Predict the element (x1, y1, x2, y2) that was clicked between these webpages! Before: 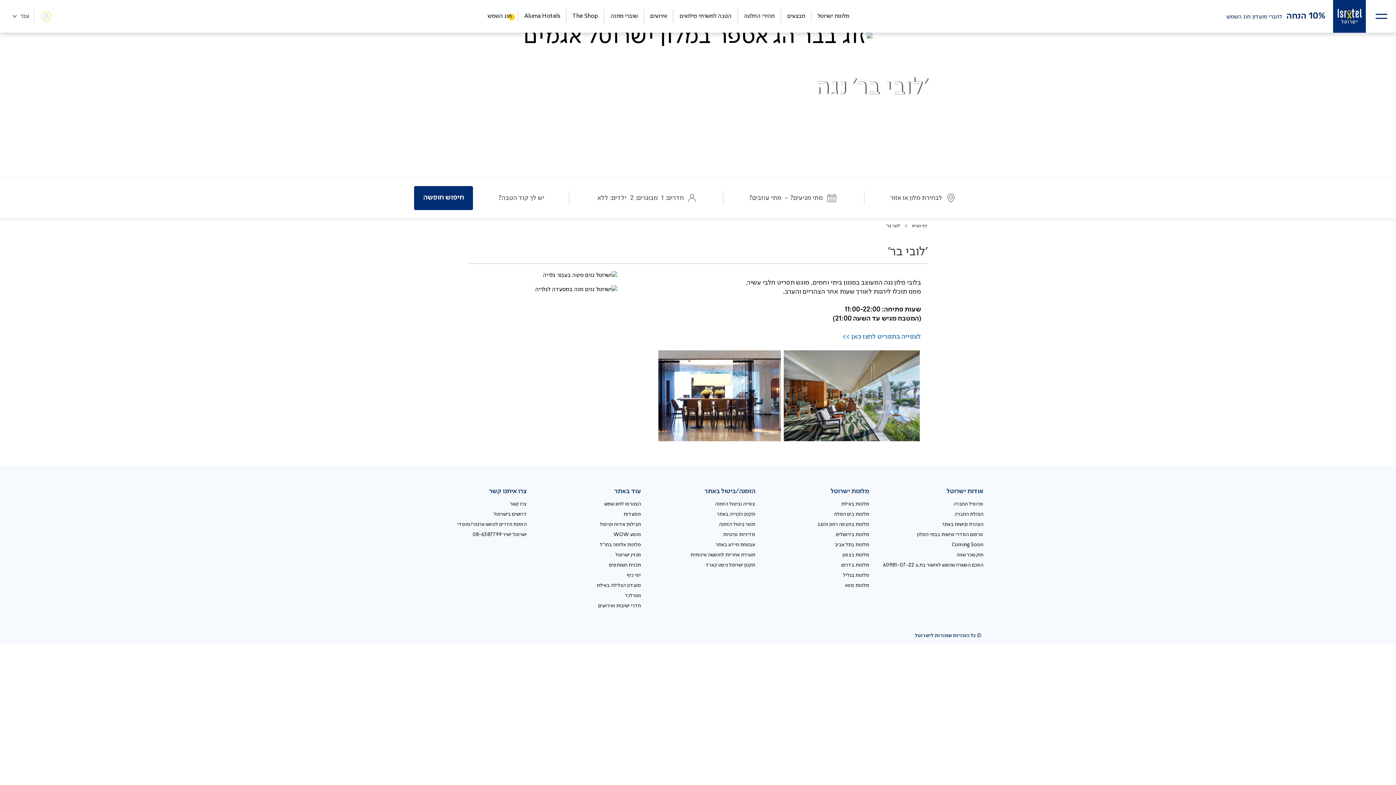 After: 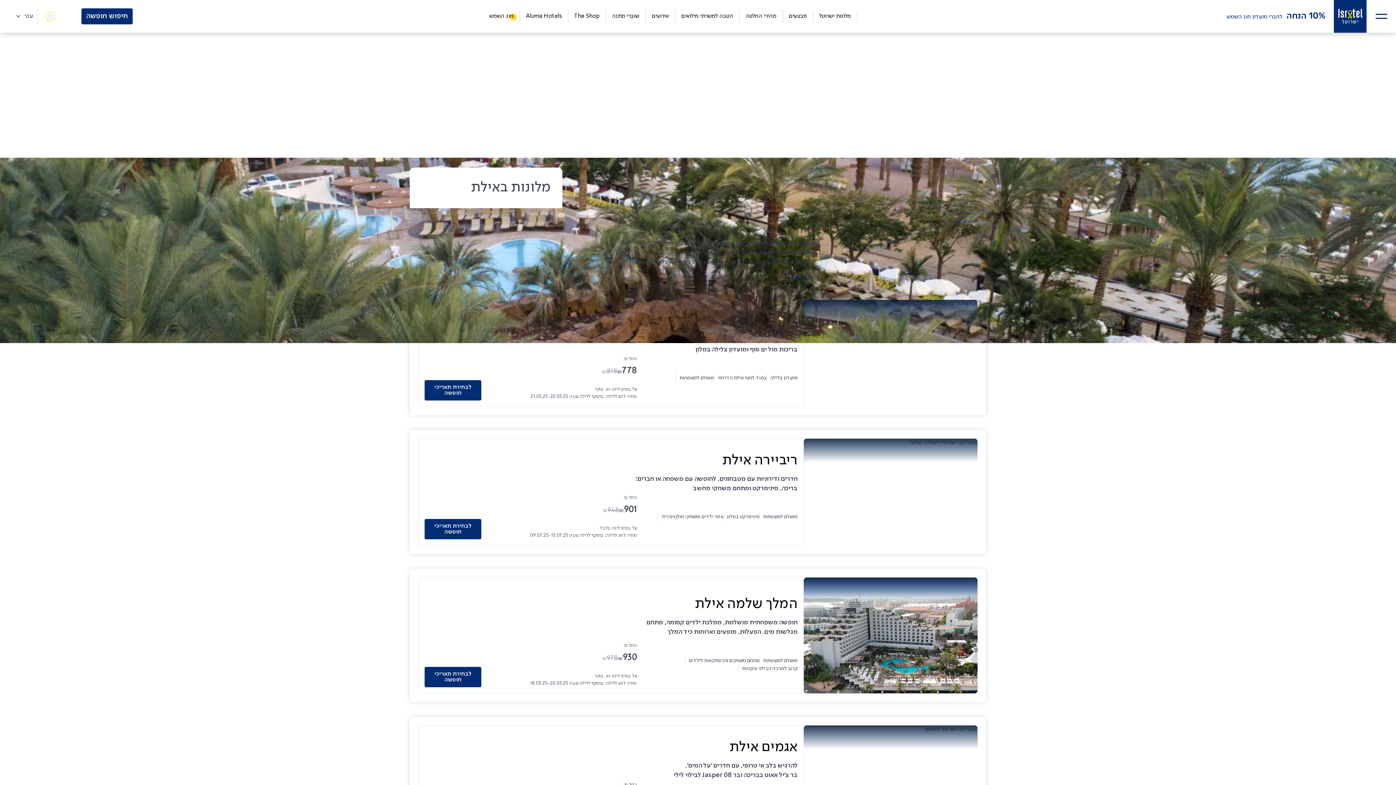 Action: label: מלונות באילת bbox: (841, 501, 869, 506)